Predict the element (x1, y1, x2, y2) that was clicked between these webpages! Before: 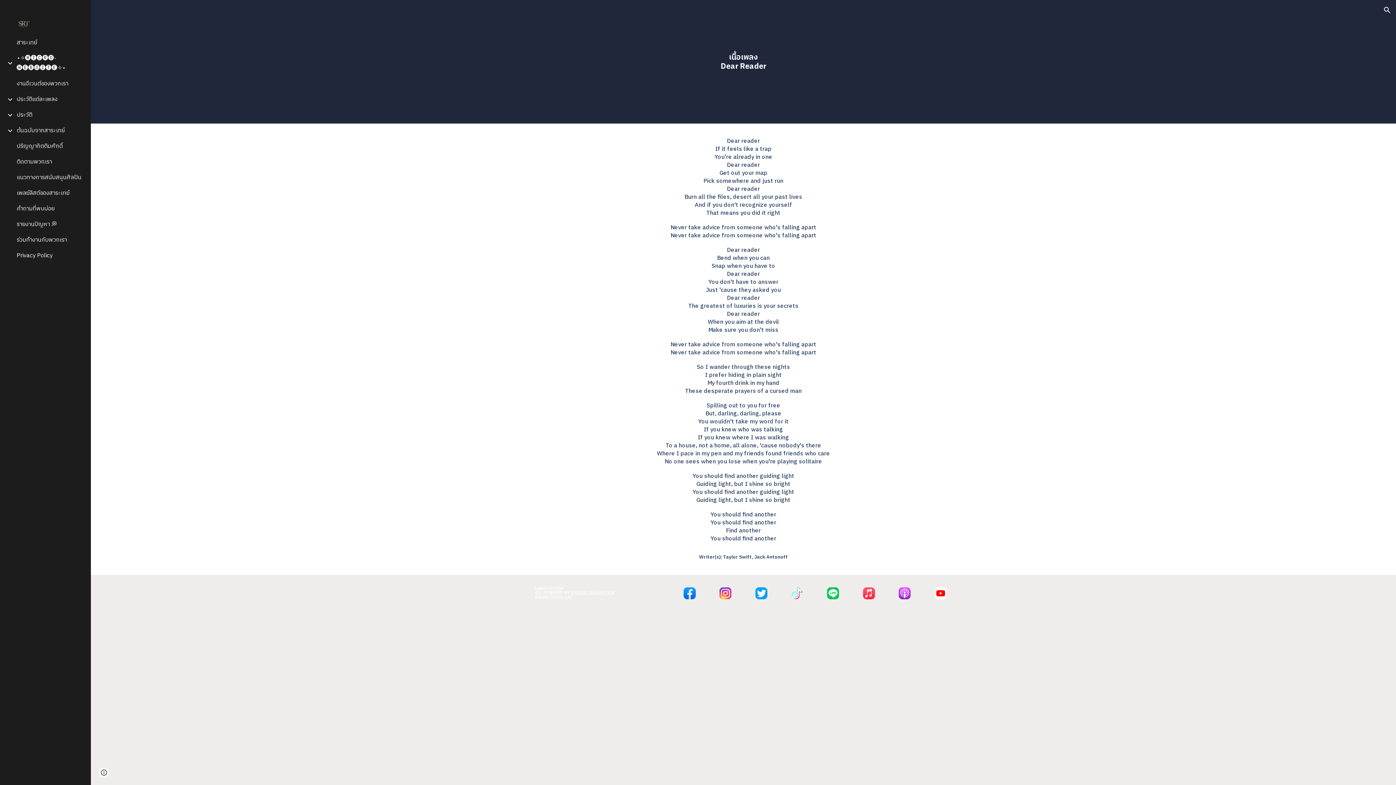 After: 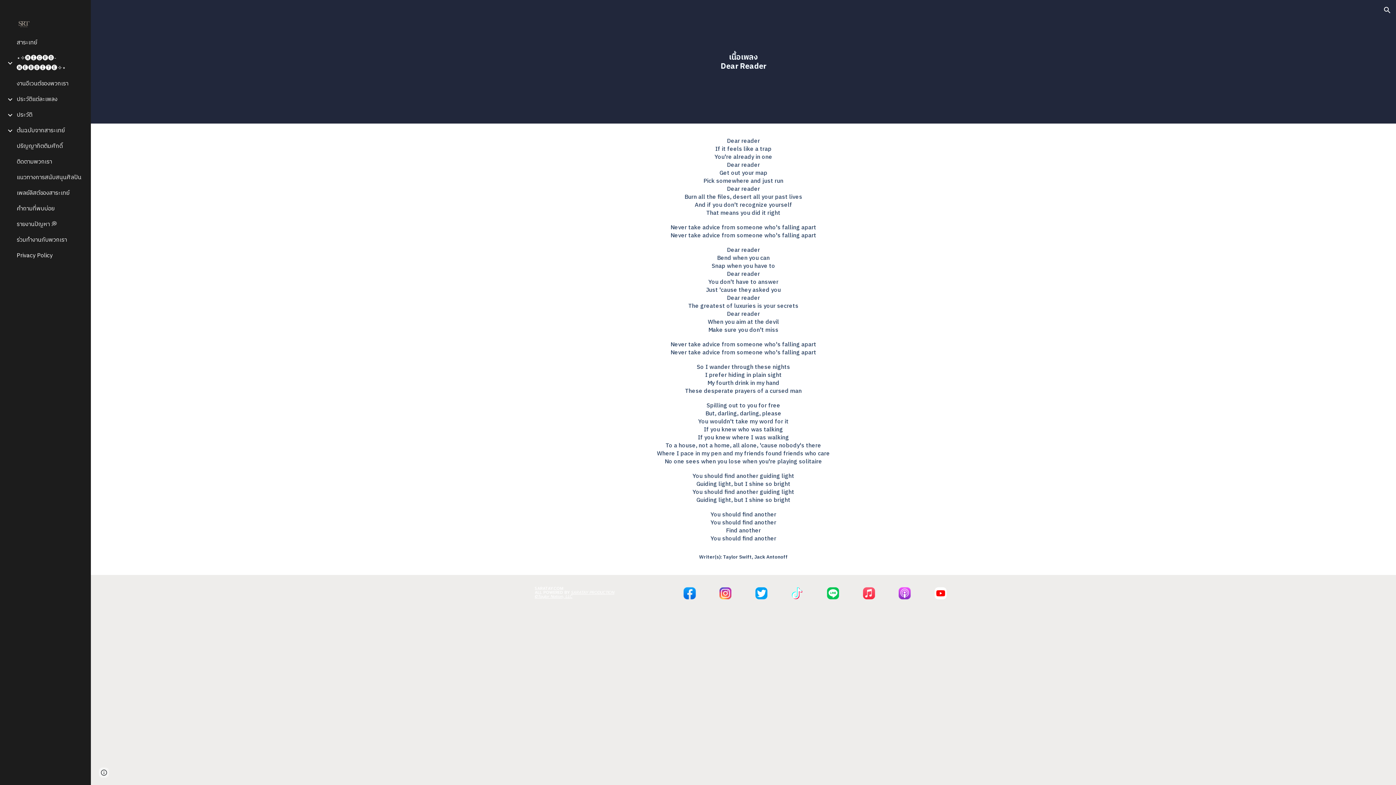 Action: bbox: (820, 584, 845, 603)